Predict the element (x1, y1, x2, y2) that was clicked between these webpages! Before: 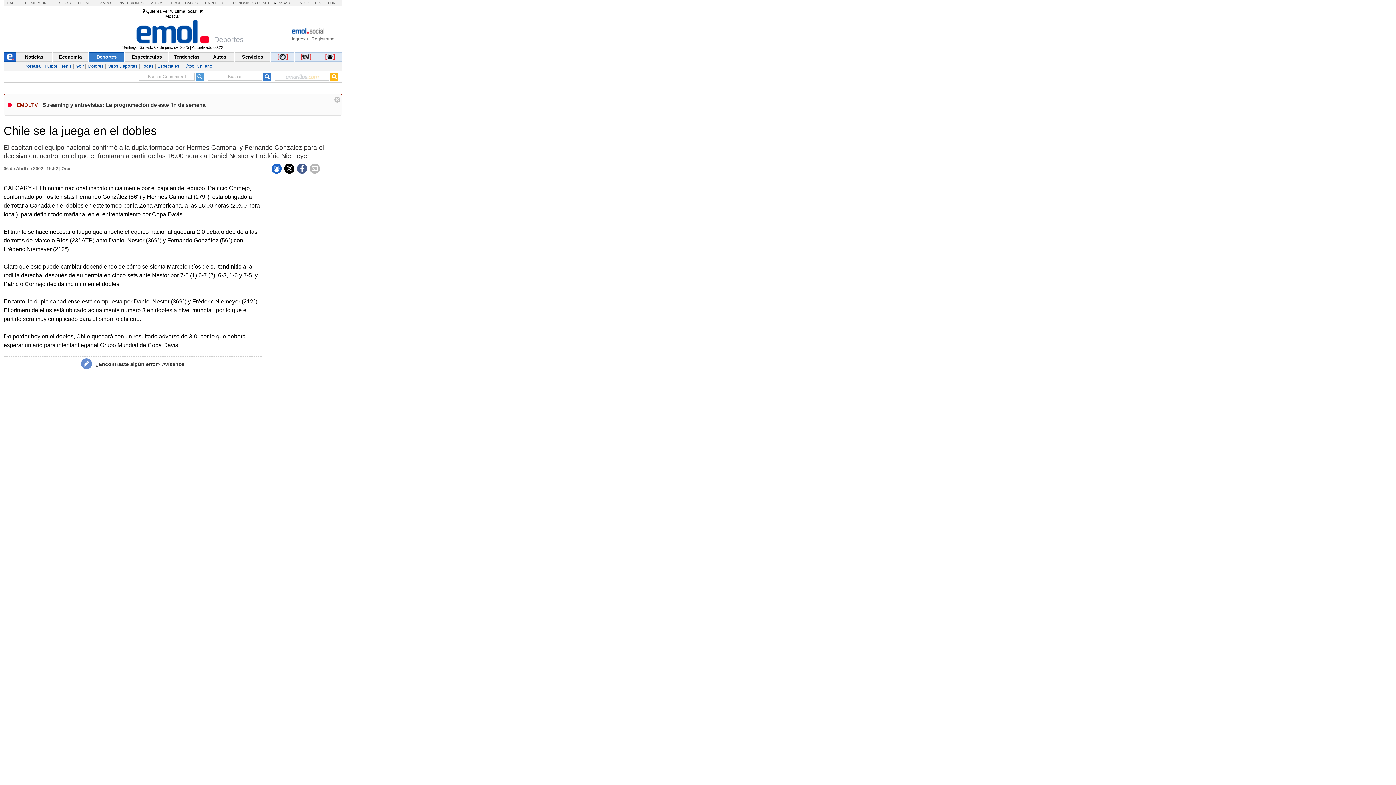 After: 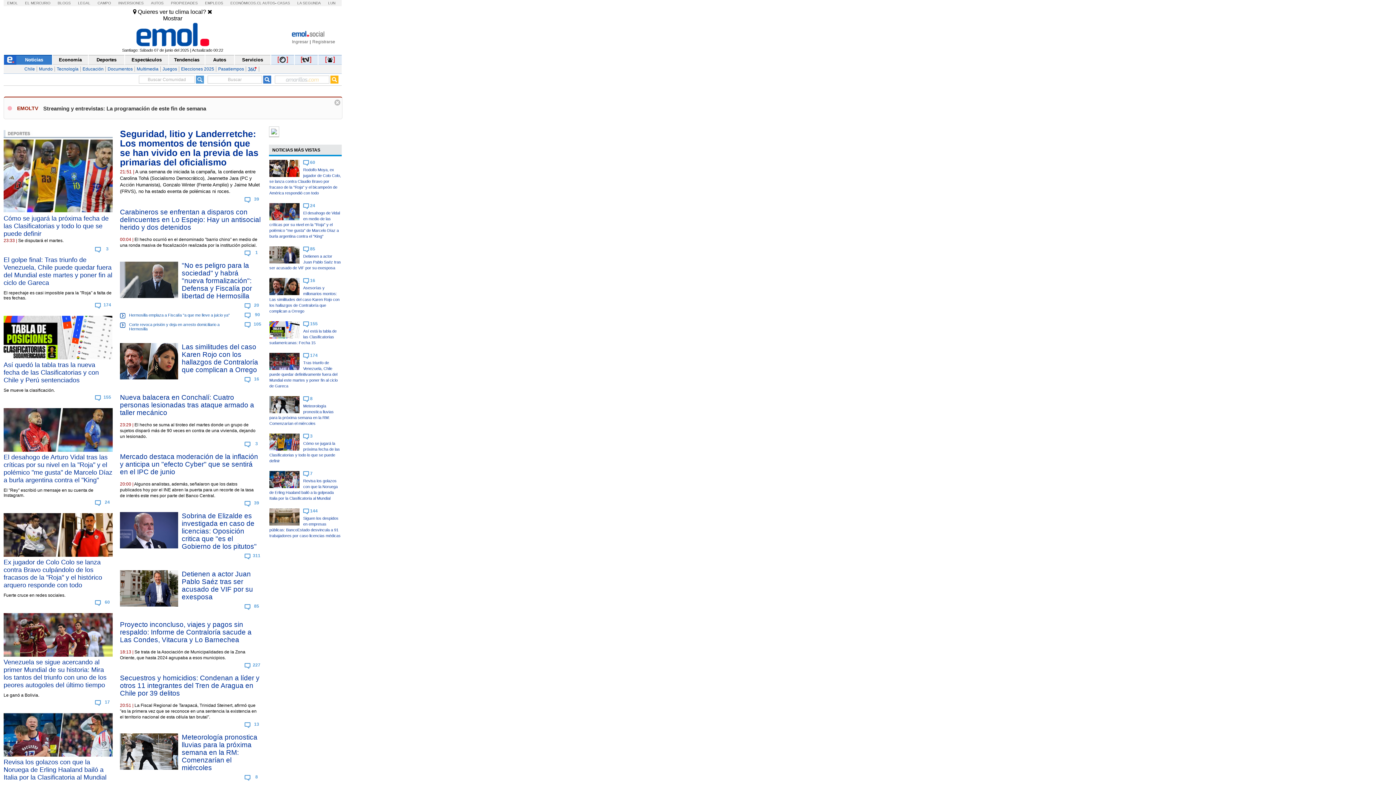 Action: bbox: (3, 52, 16, 61)